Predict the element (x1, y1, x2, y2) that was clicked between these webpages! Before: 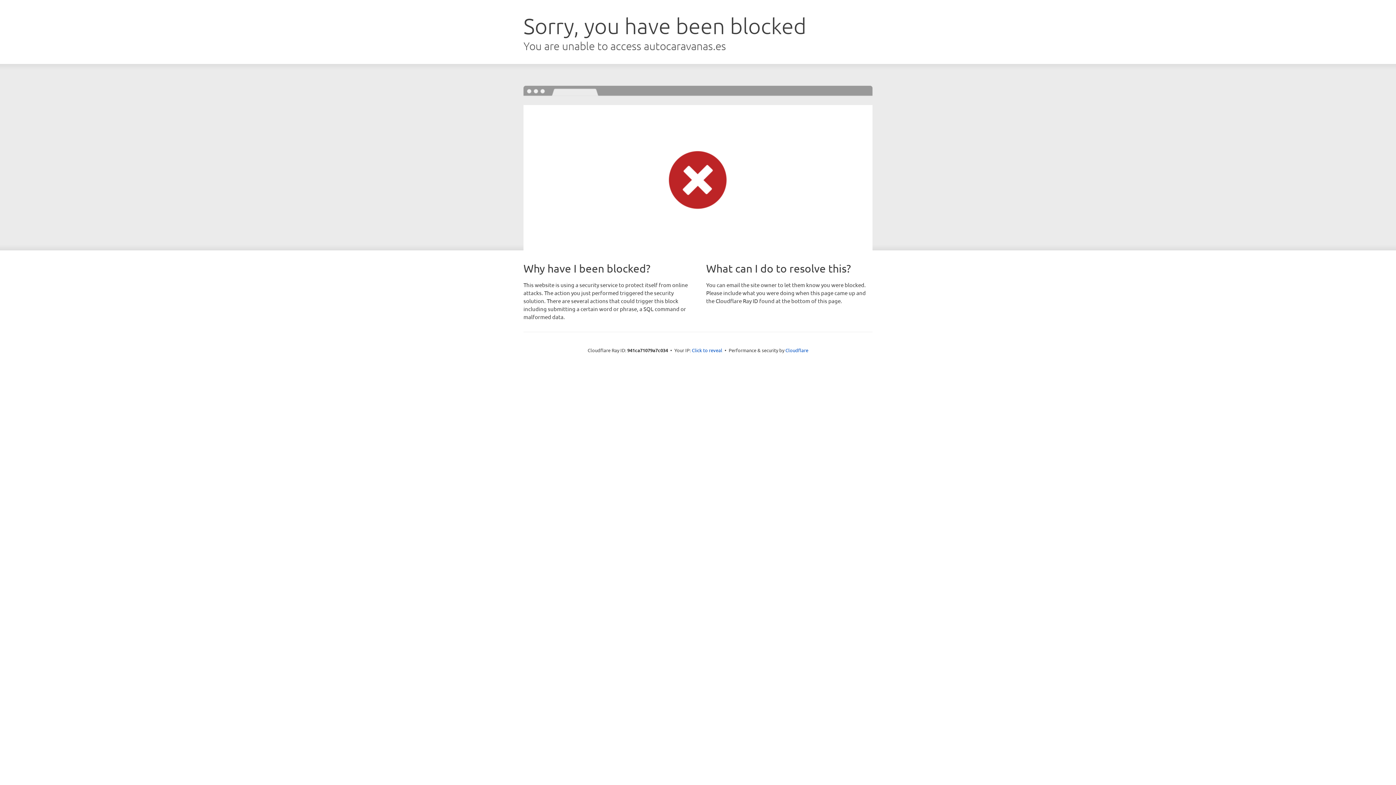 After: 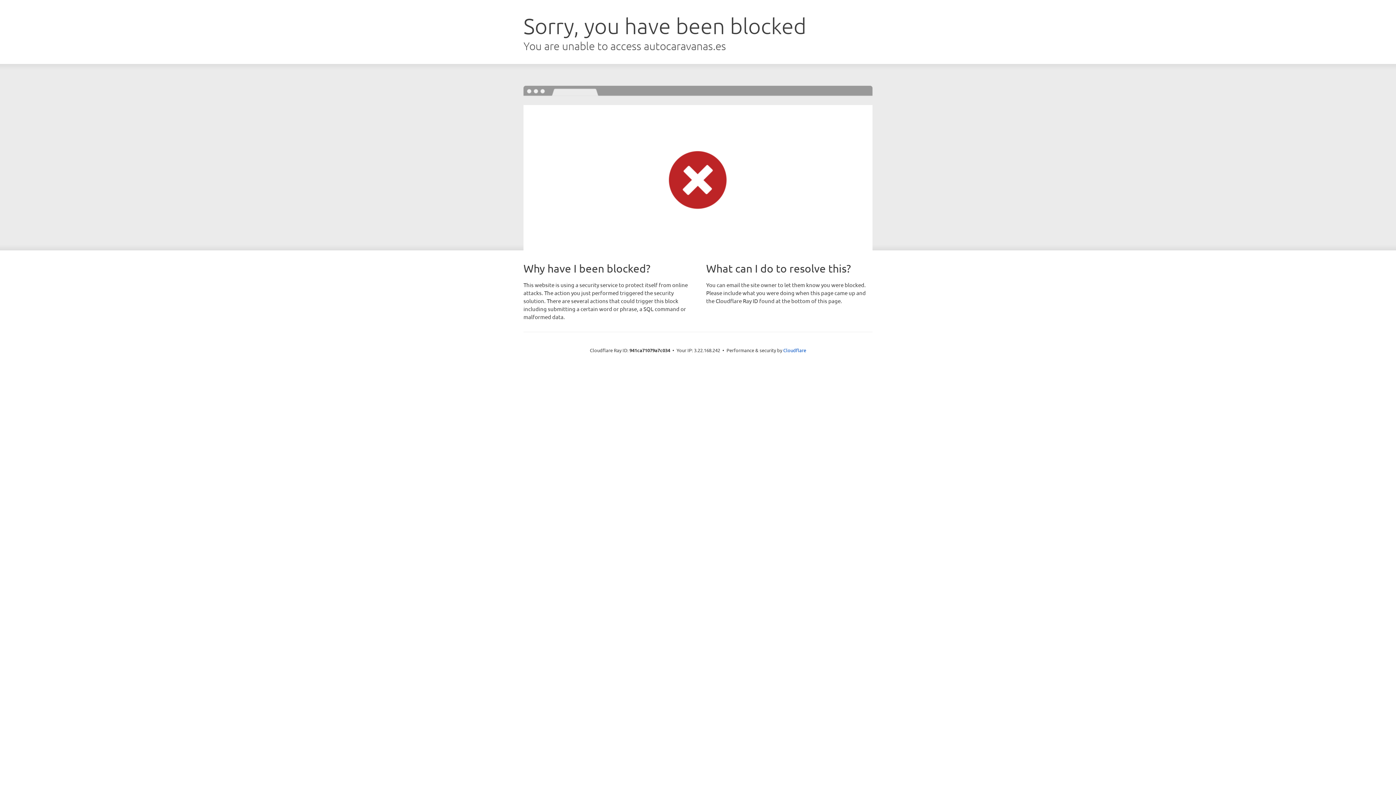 Action: bbox: (692, 346, 722, 353) label: Click to reveal